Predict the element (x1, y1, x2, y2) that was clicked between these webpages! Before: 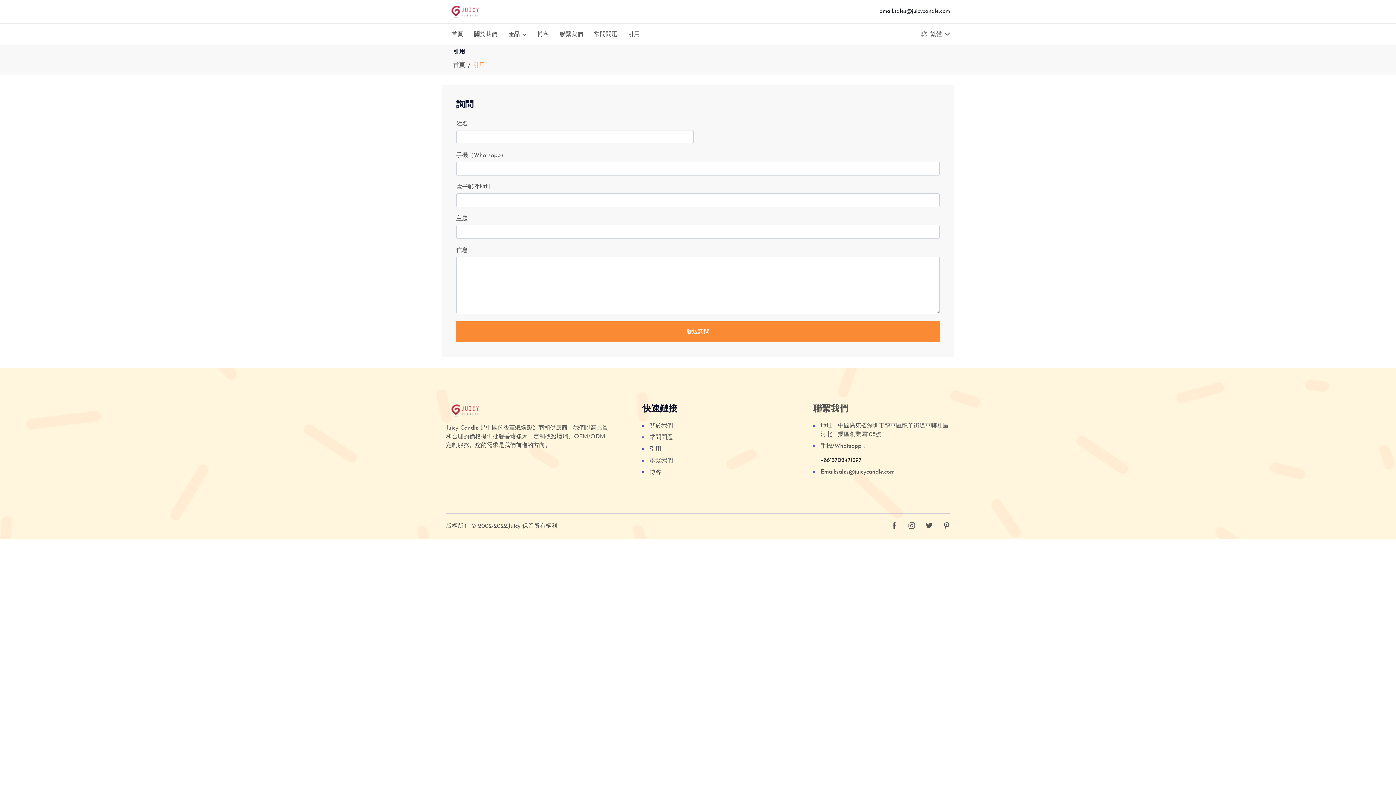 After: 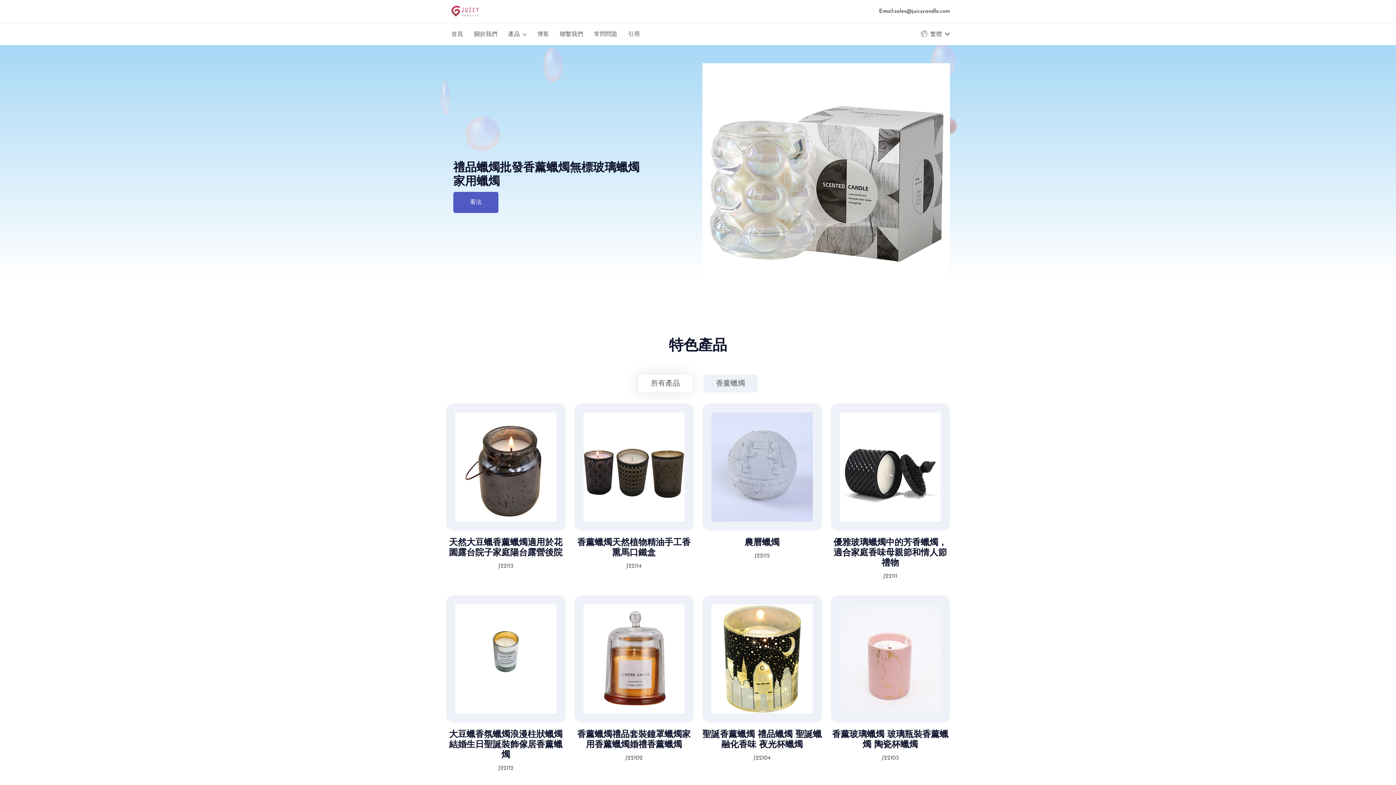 Action: bbox: (446, 8, 483, 14)